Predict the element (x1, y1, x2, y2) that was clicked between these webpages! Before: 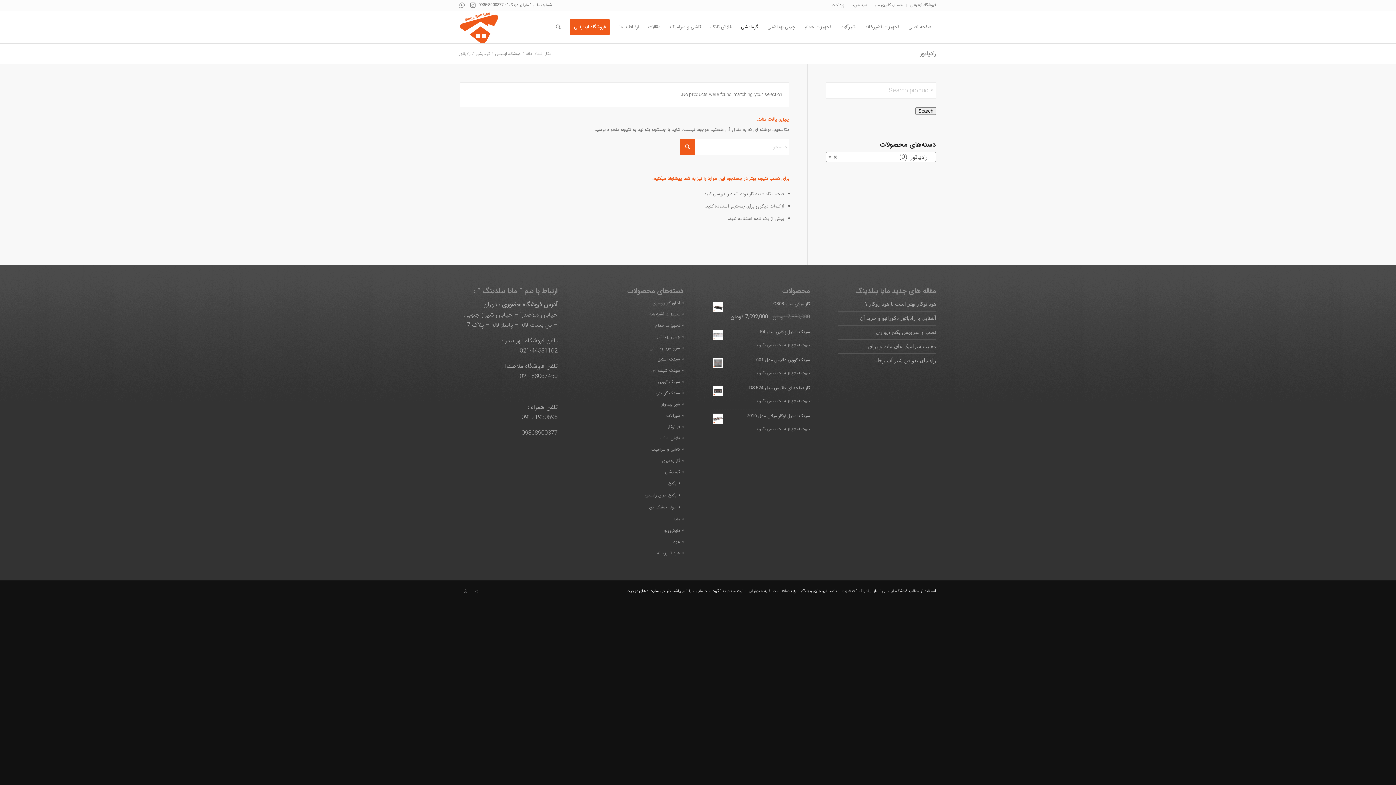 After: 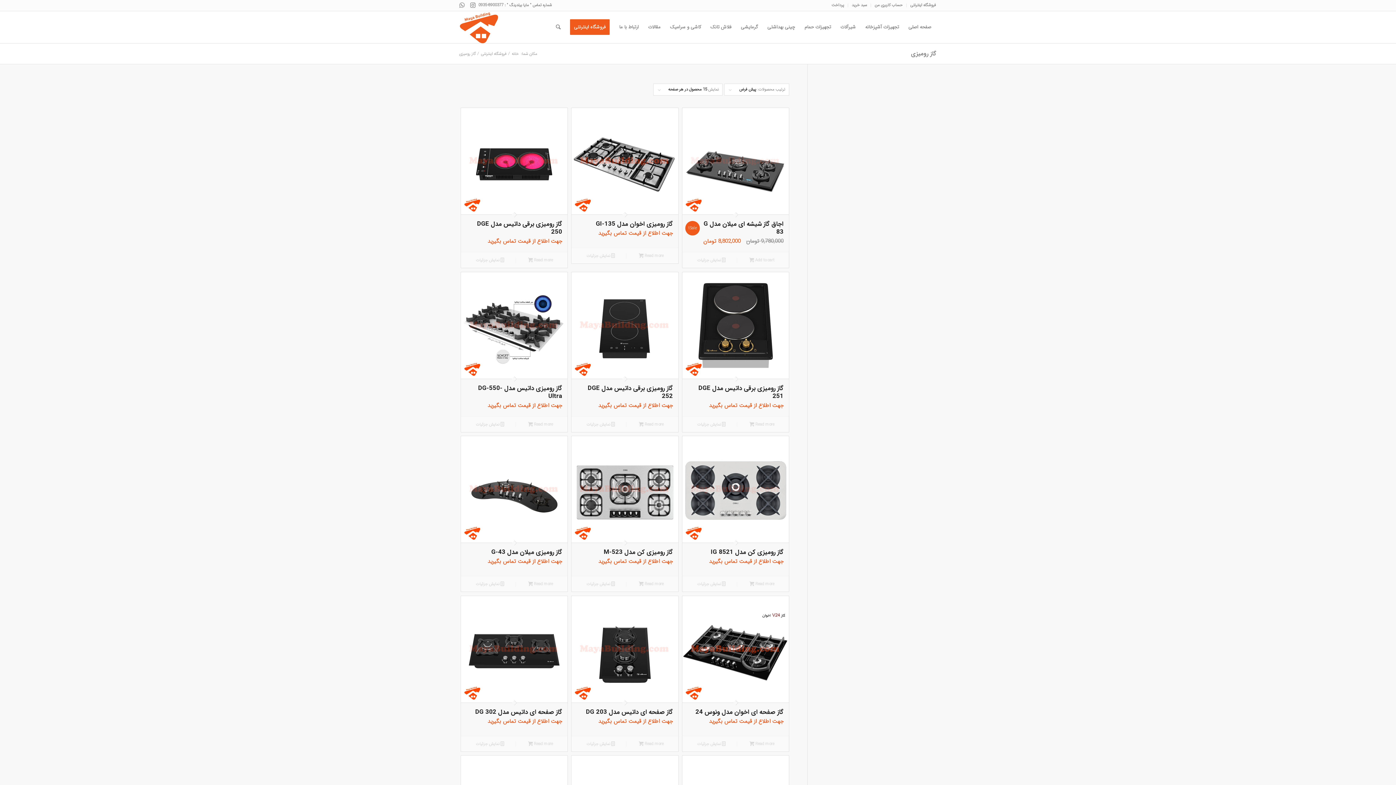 Action: label: گاز رومیزی bbox: (662, 457, 683, 464)